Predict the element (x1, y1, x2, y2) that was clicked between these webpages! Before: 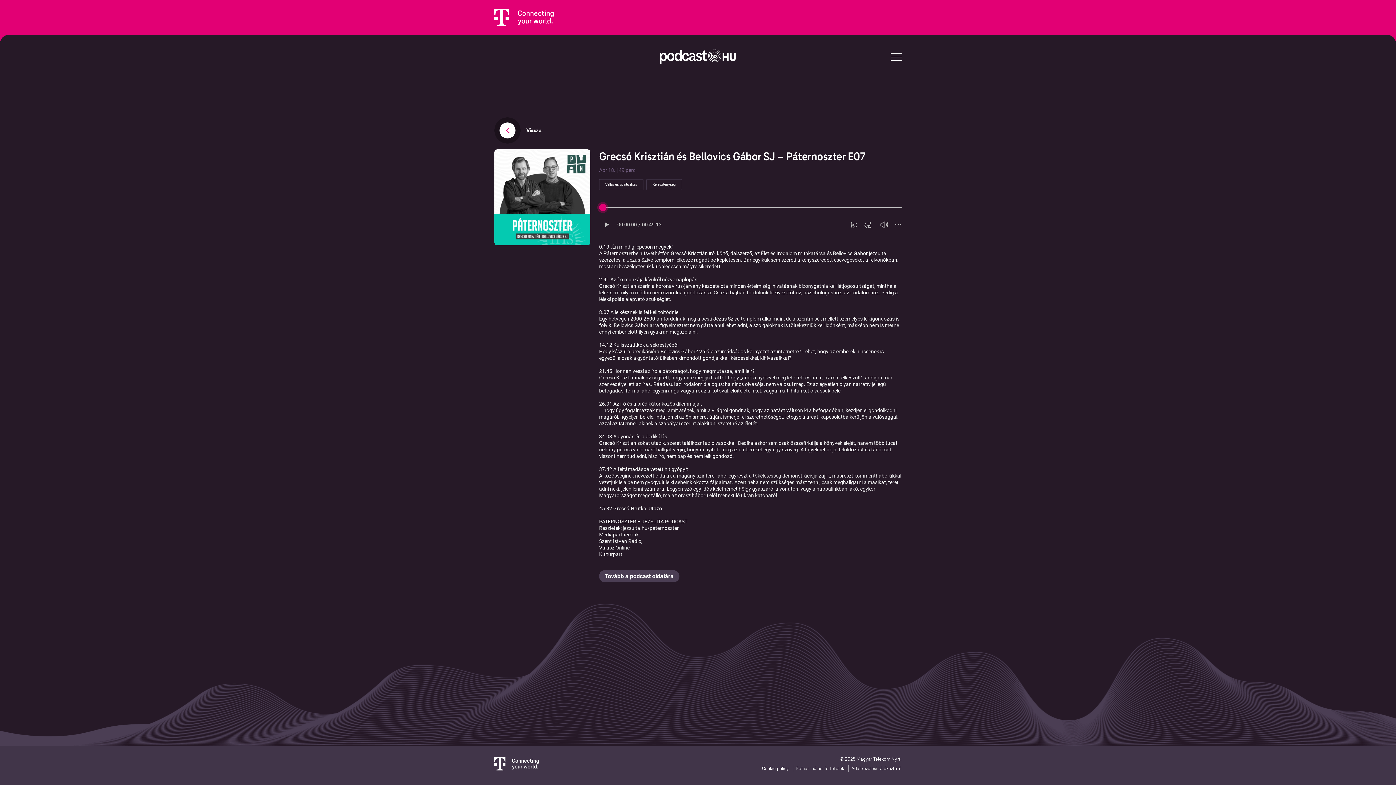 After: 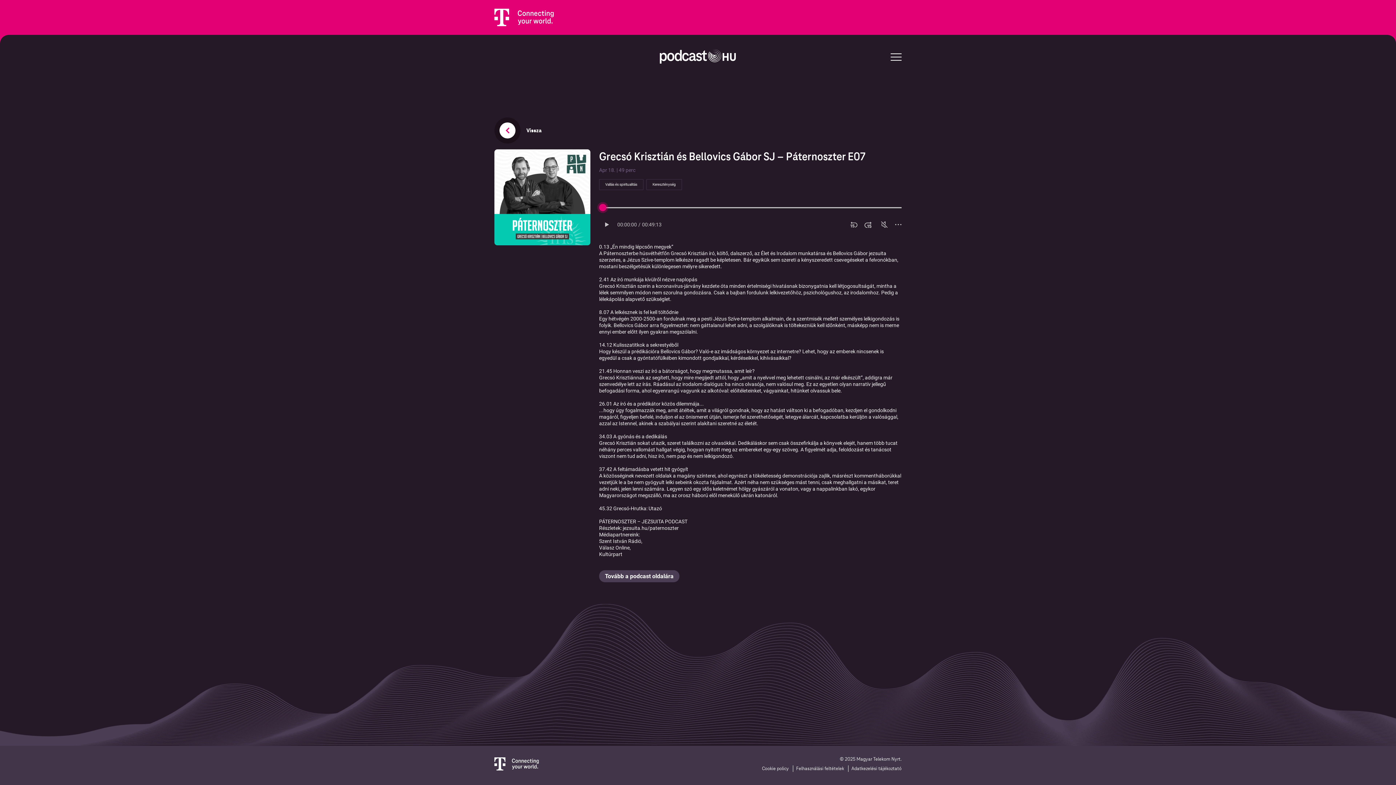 Action: bbox: (875, 220, 891, 229)